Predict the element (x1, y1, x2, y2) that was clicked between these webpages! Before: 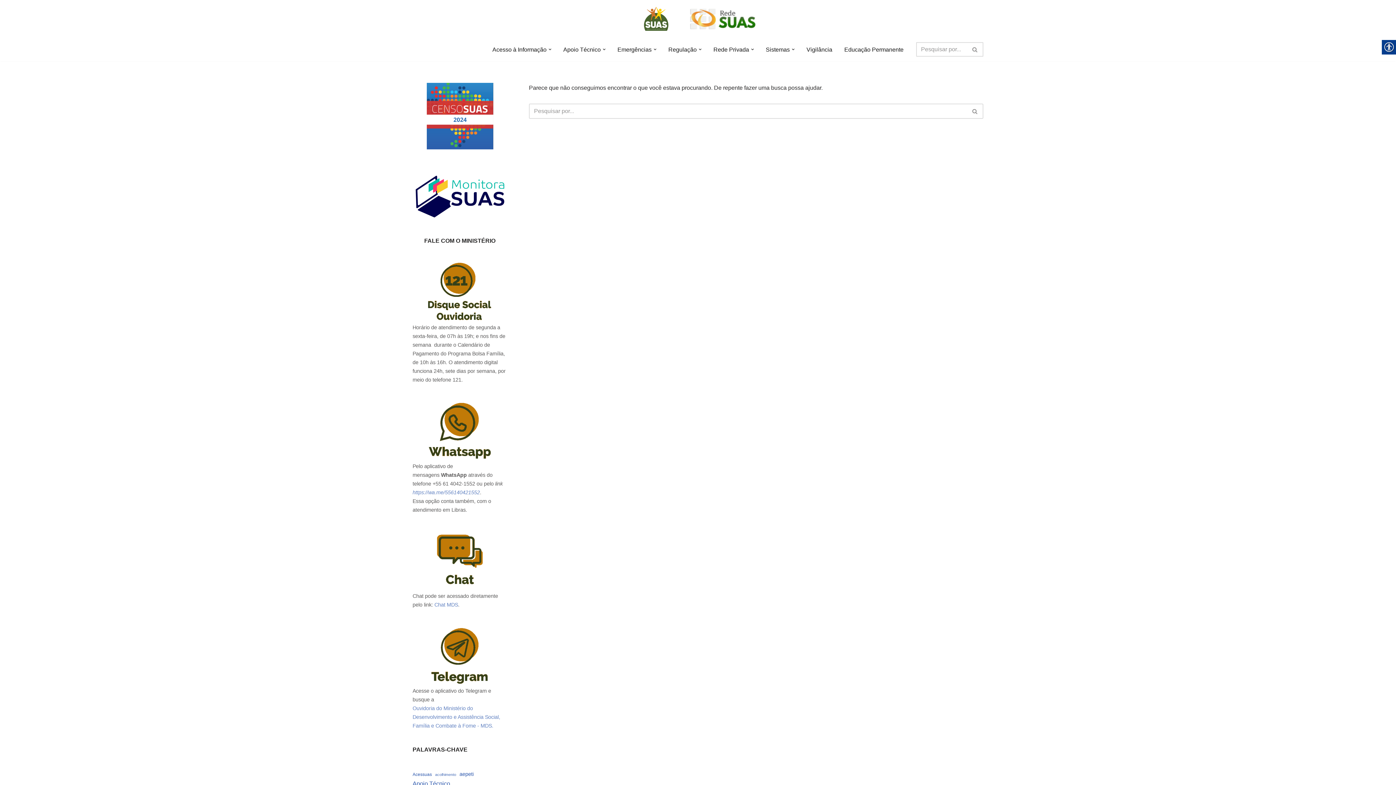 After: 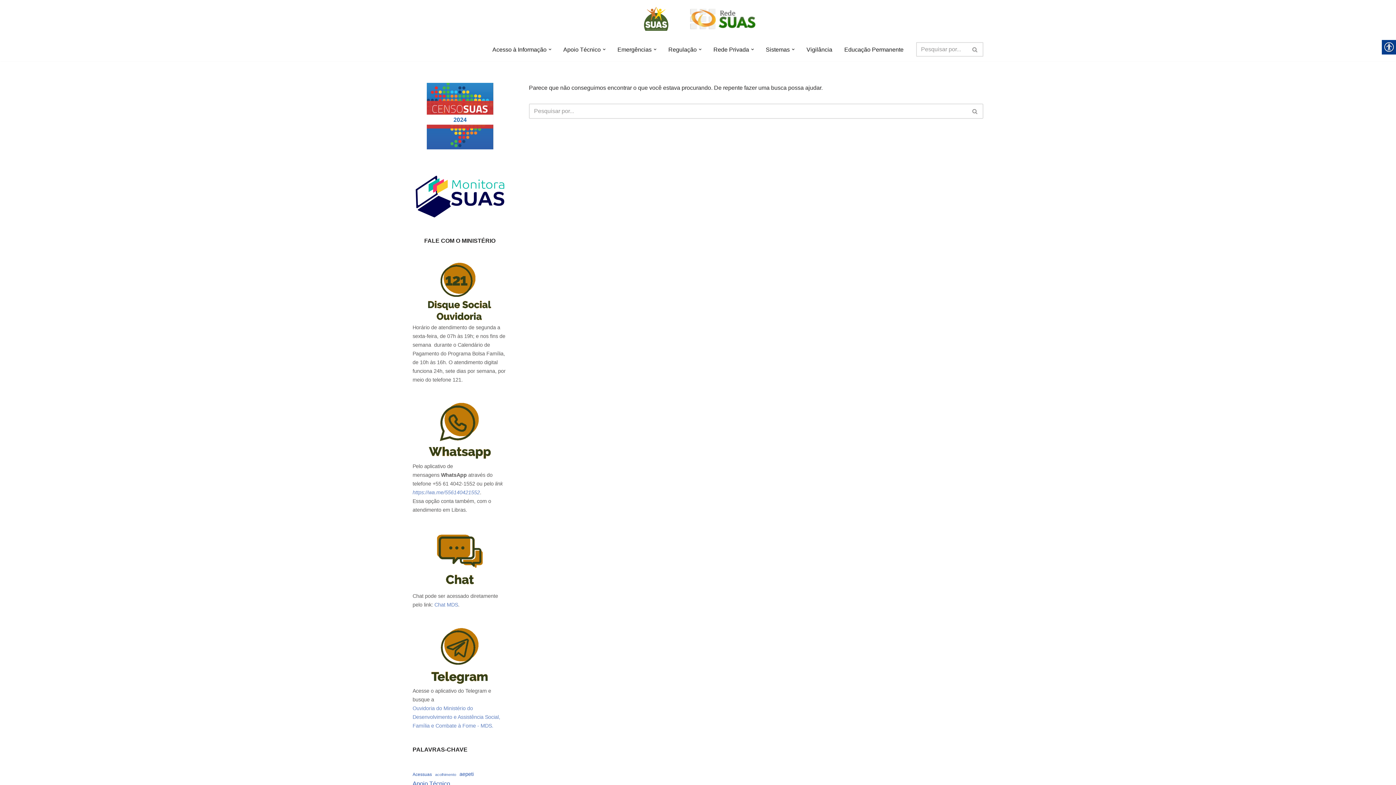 Action: label: Open Submenu bbox: (751, 48, 754, 50)